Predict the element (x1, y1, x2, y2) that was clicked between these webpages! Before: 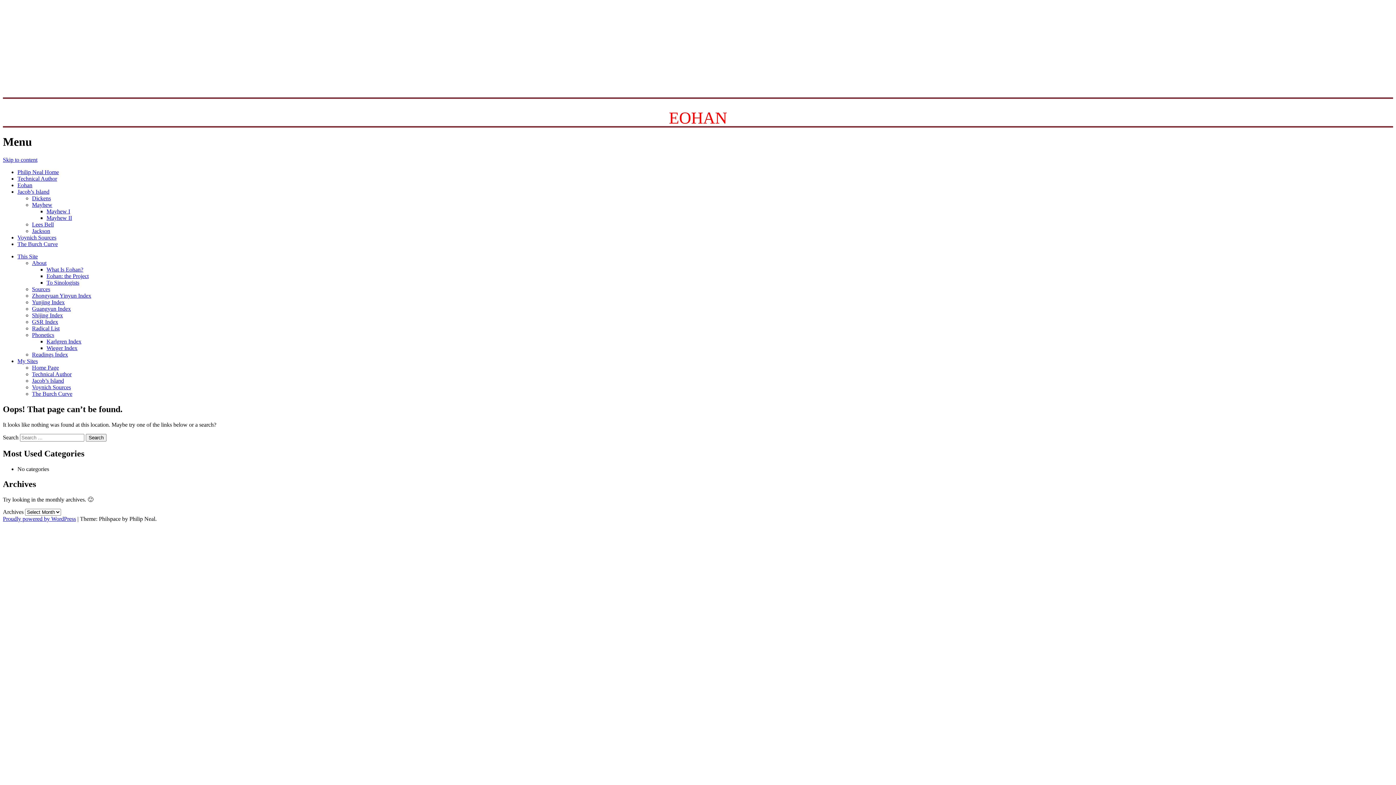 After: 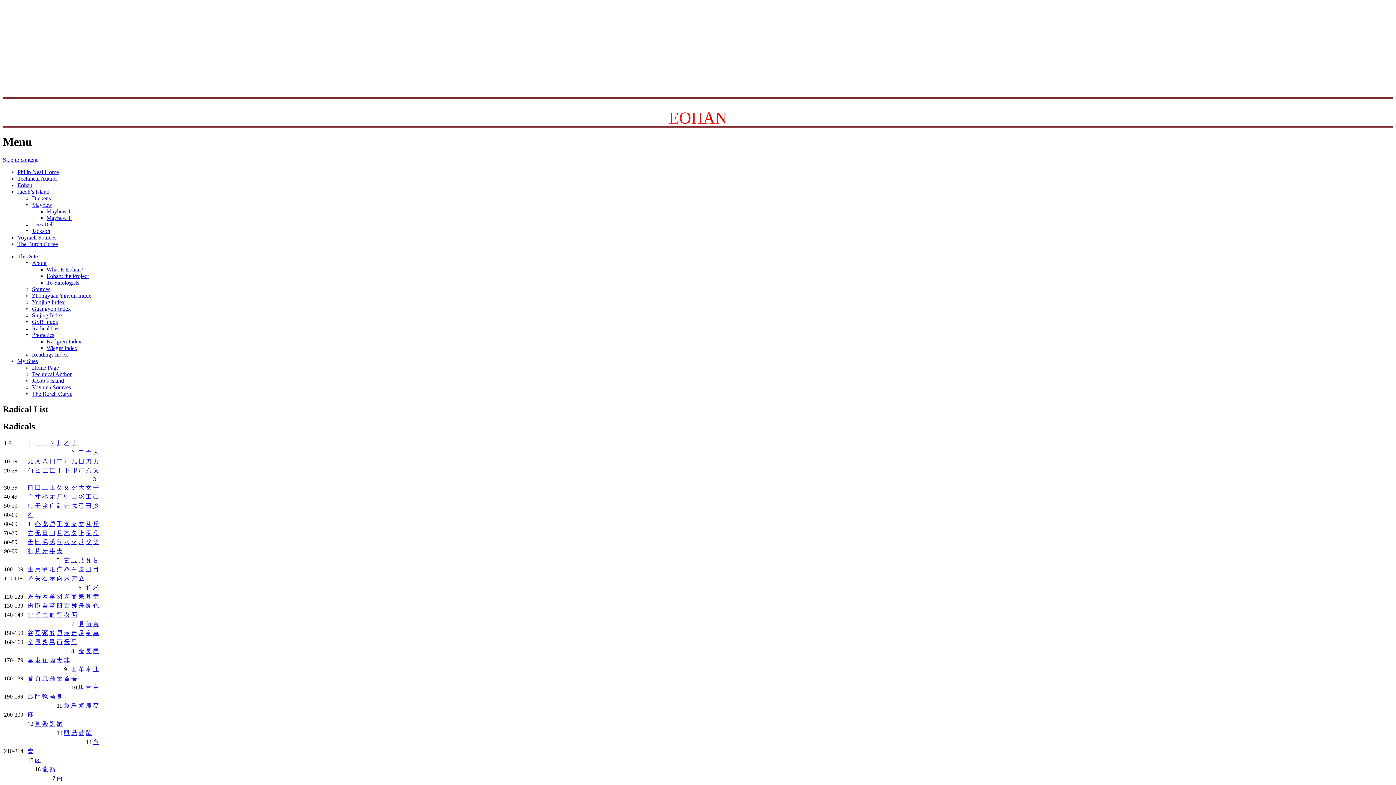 Action: bbox: (32, 325, 59, 331) label: Radical List